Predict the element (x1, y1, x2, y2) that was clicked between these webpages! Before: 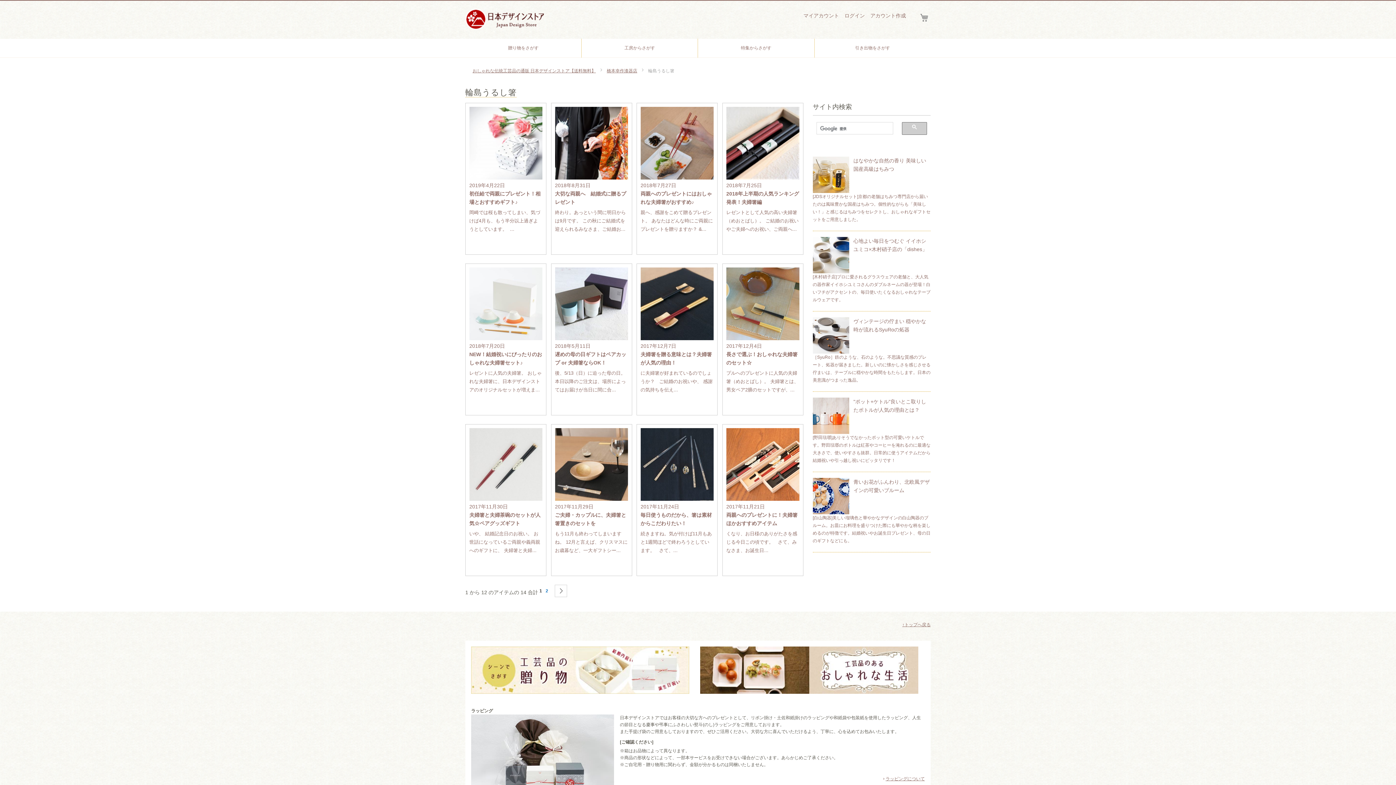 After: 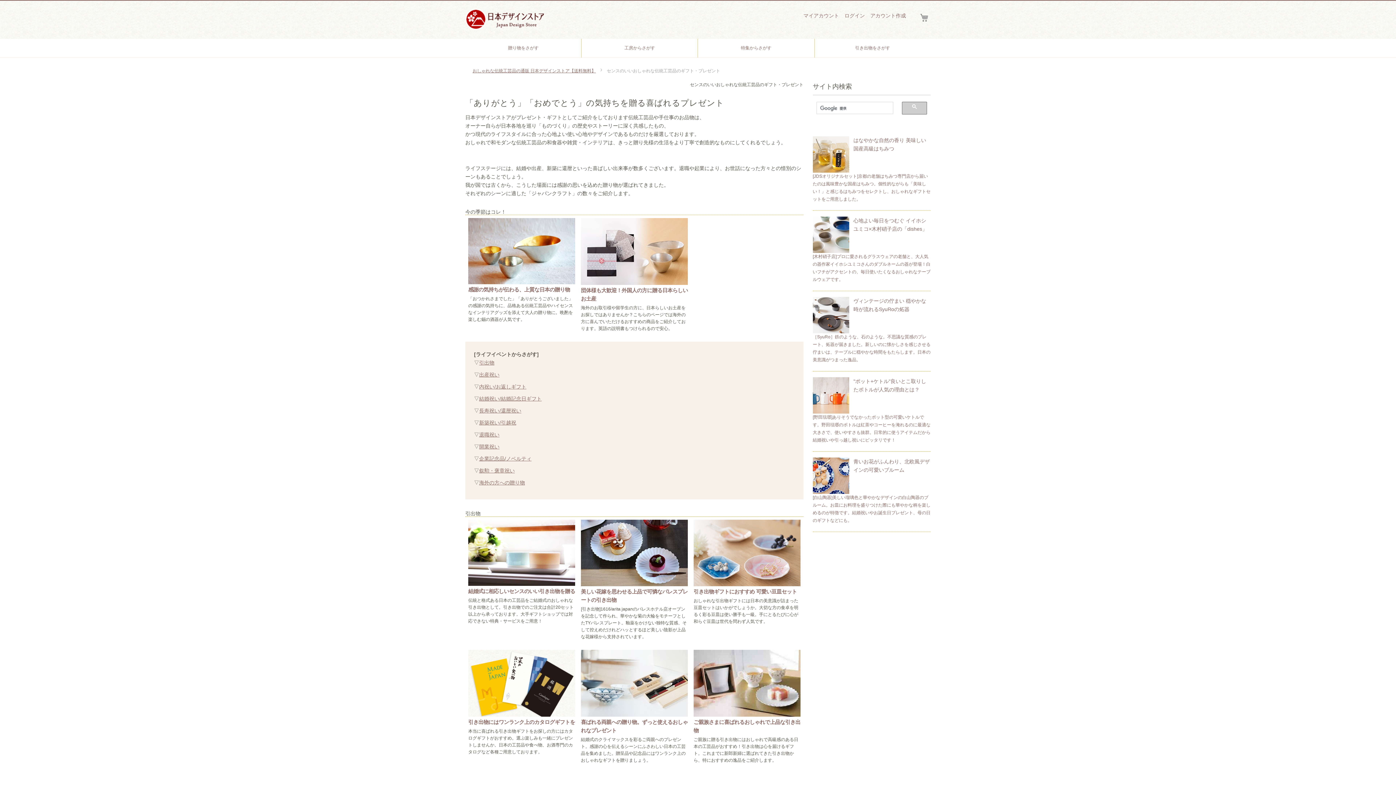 Action: bbox: (471, 690, 689, 695)